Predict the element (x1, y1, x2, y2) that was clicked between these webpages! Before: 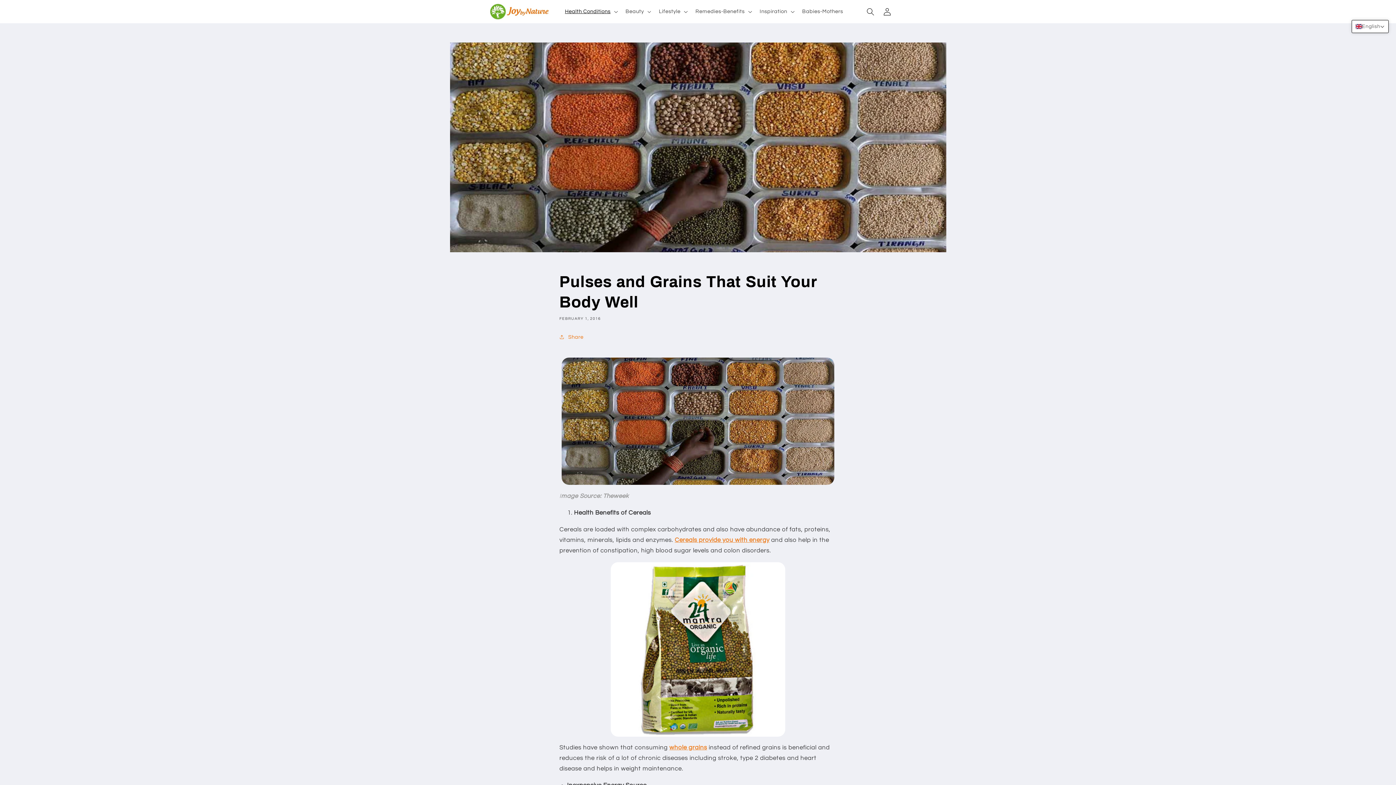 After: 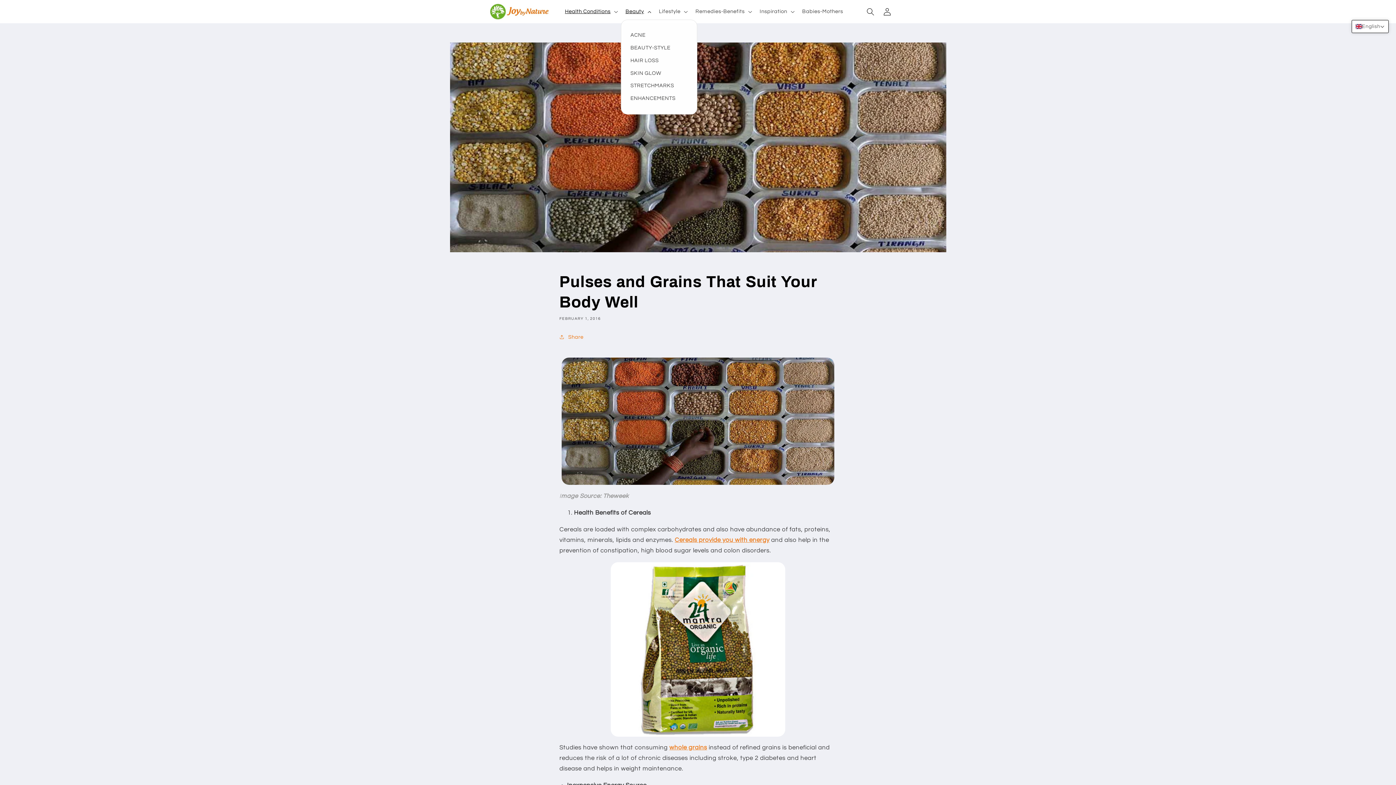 Action: bbox: (621, 3, 654, 19) label: Beauty